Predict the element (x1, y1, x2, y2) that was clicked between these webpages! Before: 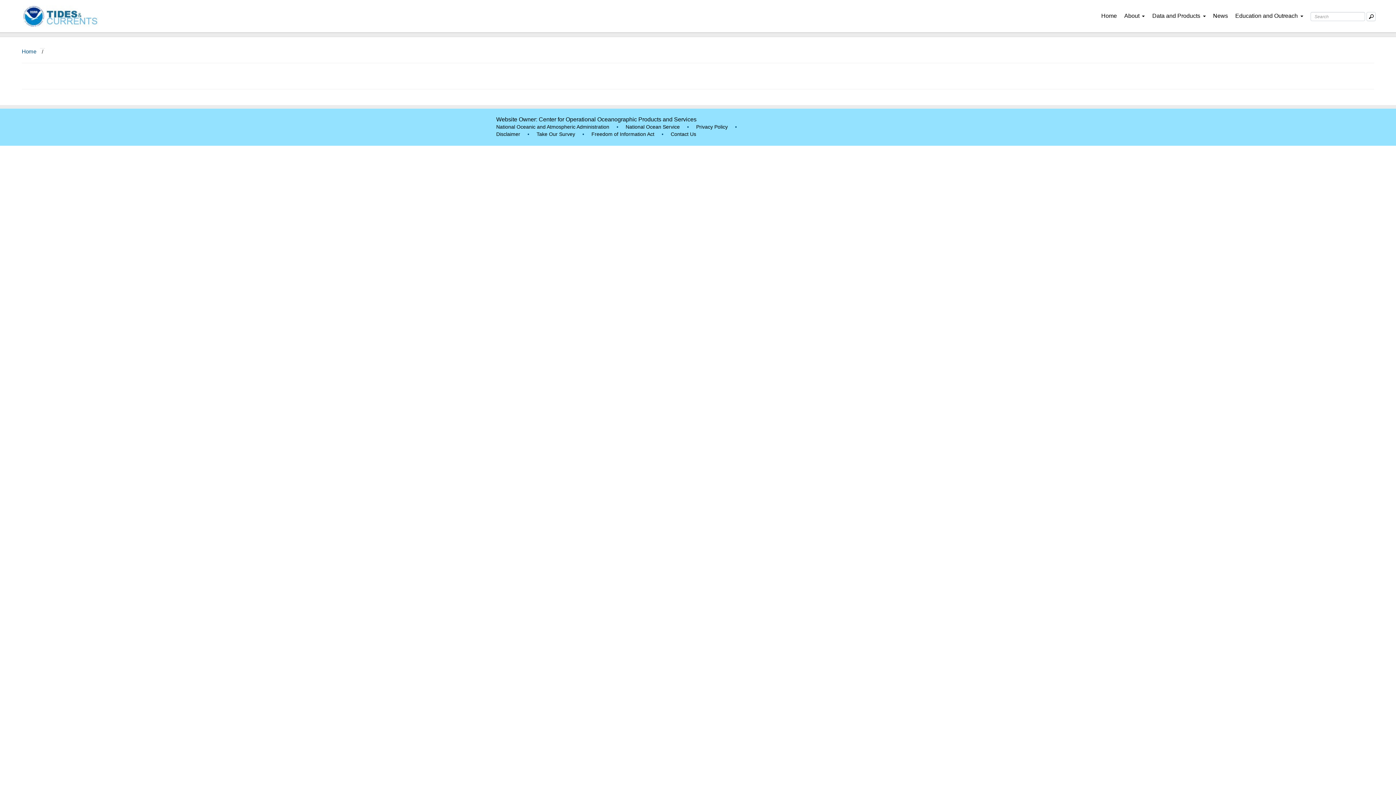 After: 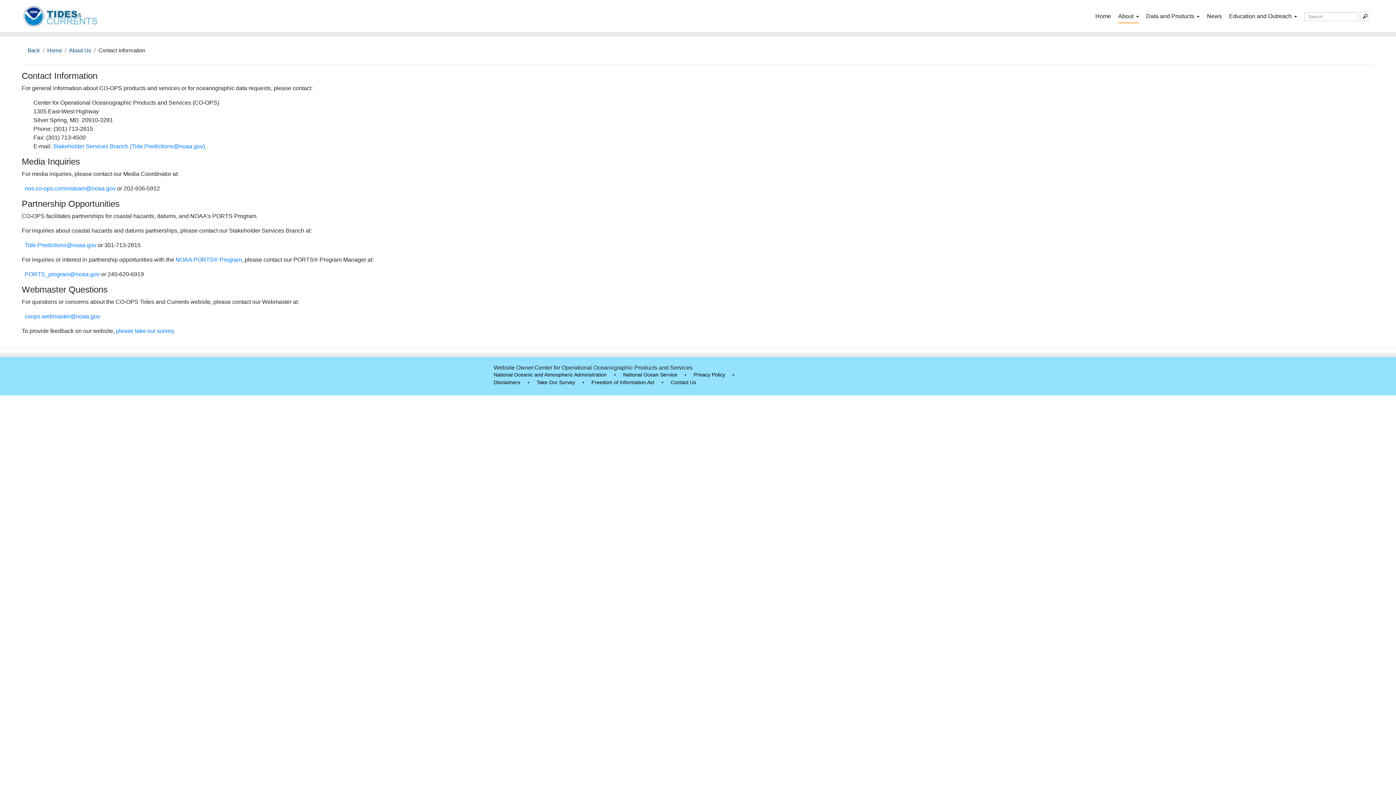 Action: label: Contact Us bbox: (670, 131, 696, 137)